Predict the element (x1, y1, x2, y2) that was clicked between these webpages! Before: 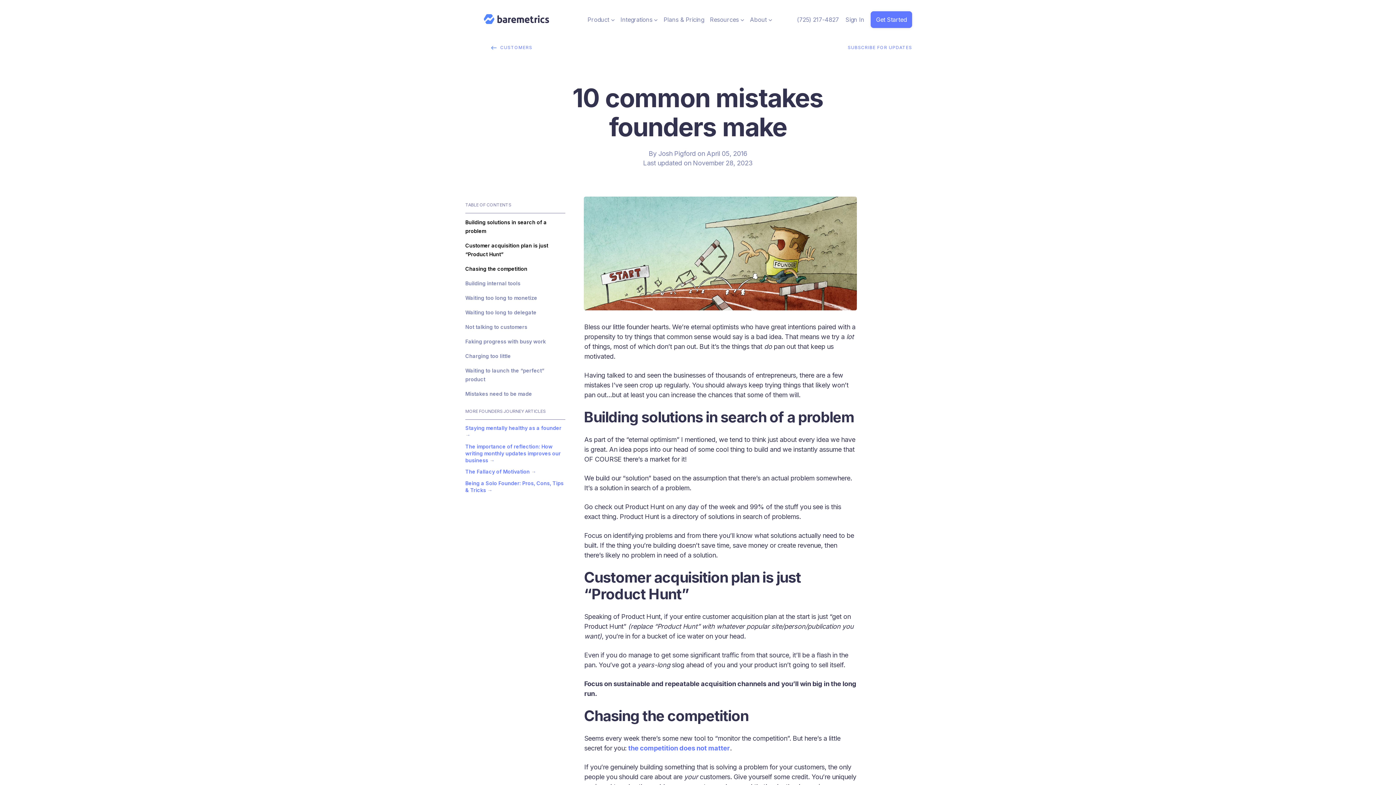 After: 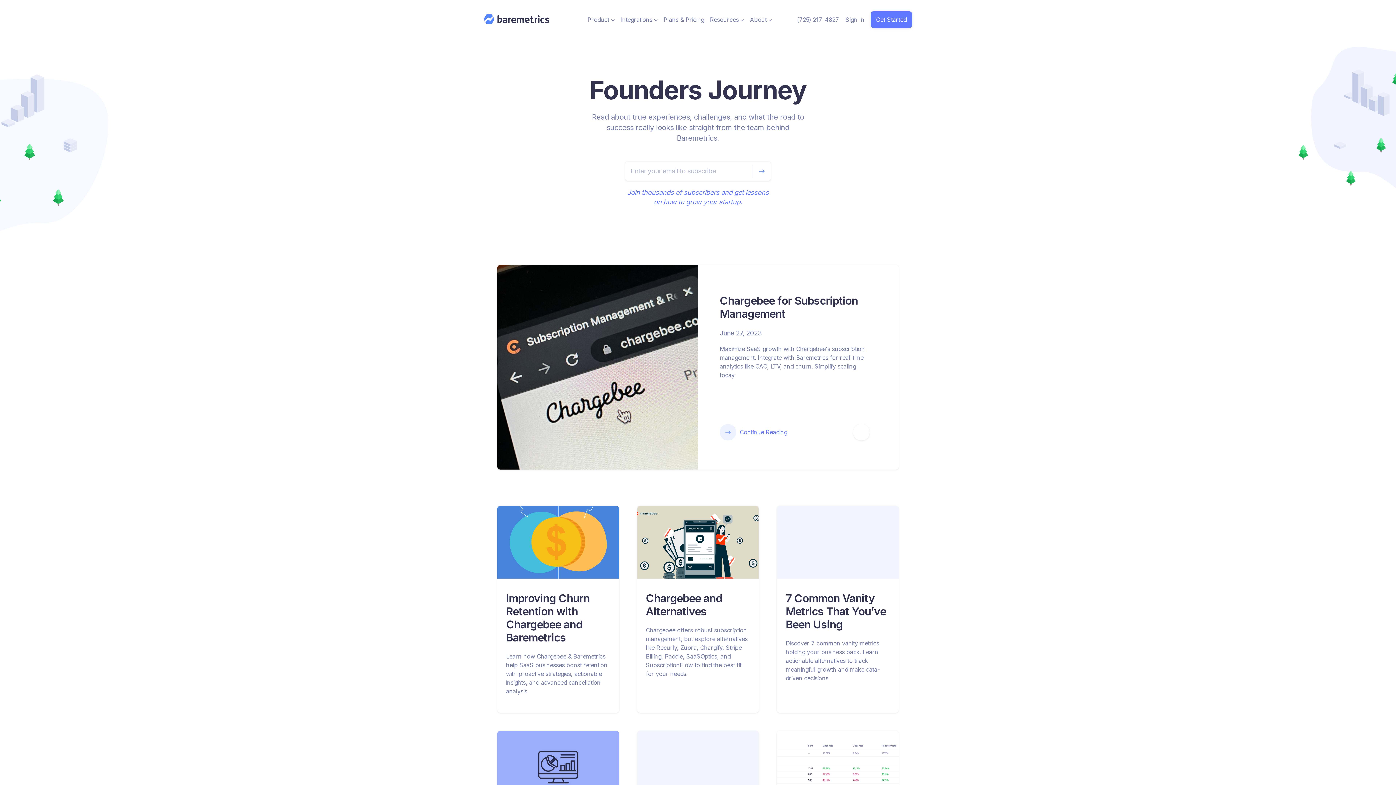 Action: bbox: (484, 34, 537, 60) label: CUSTOMERS